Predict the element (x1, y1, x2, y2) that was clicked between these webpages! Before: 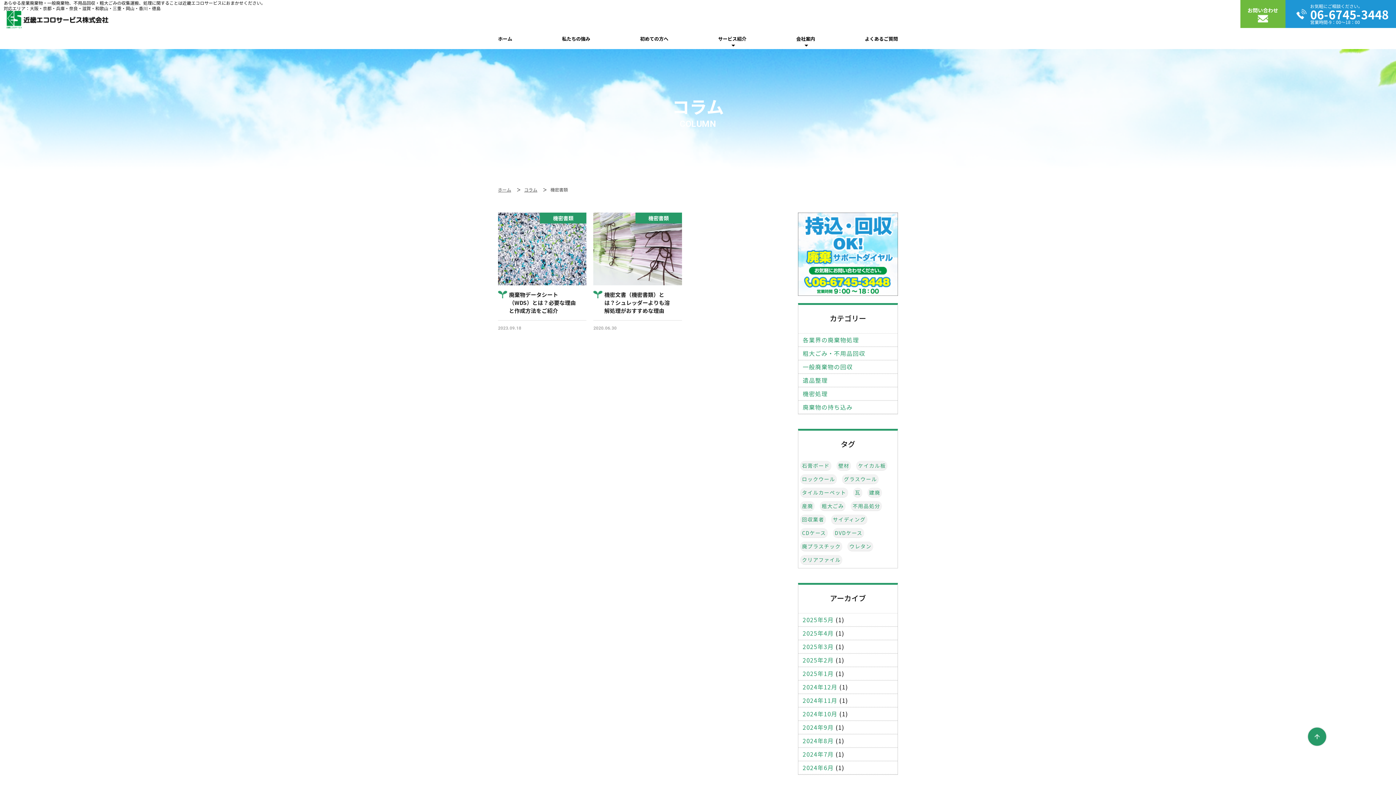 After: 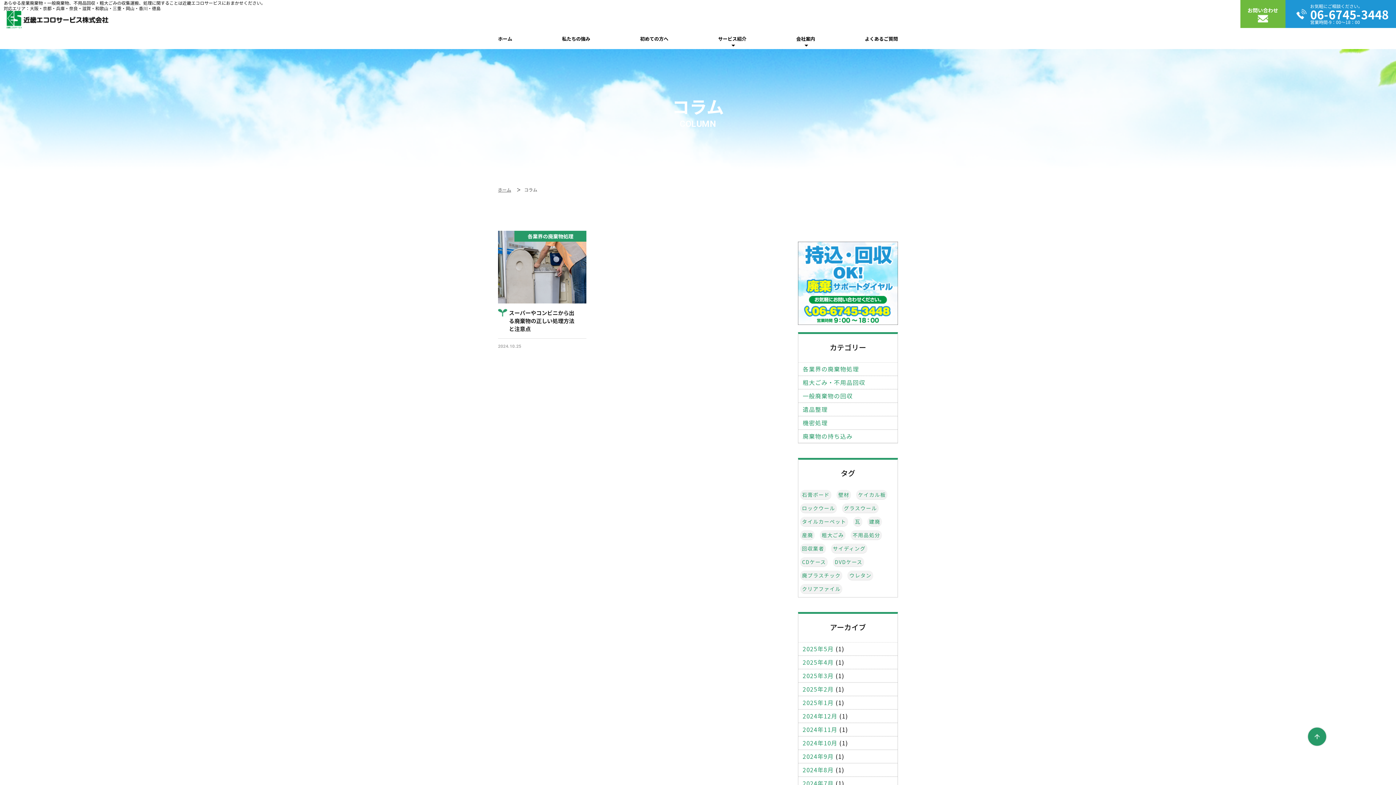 Action: label: 2024年10月 bbox: (802, 710, 837, 717)